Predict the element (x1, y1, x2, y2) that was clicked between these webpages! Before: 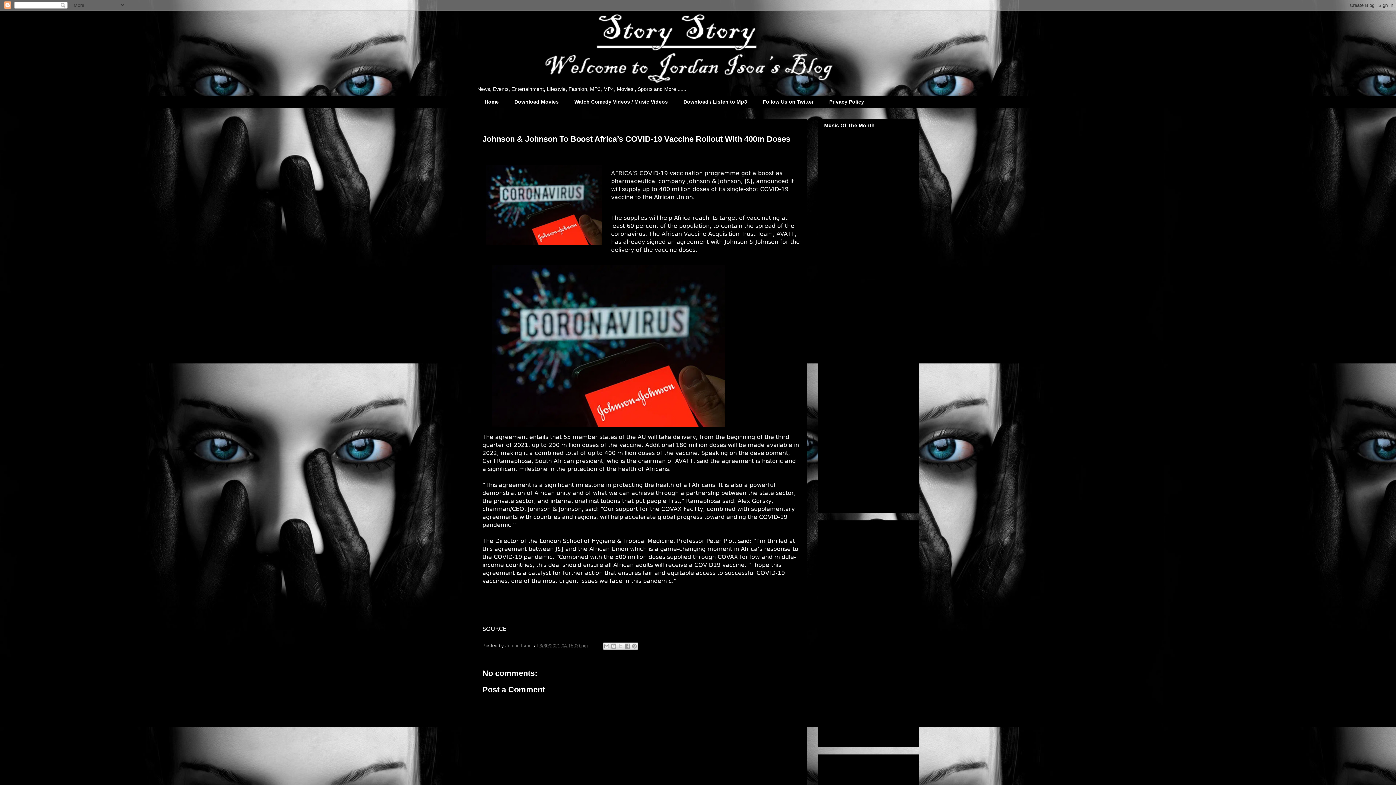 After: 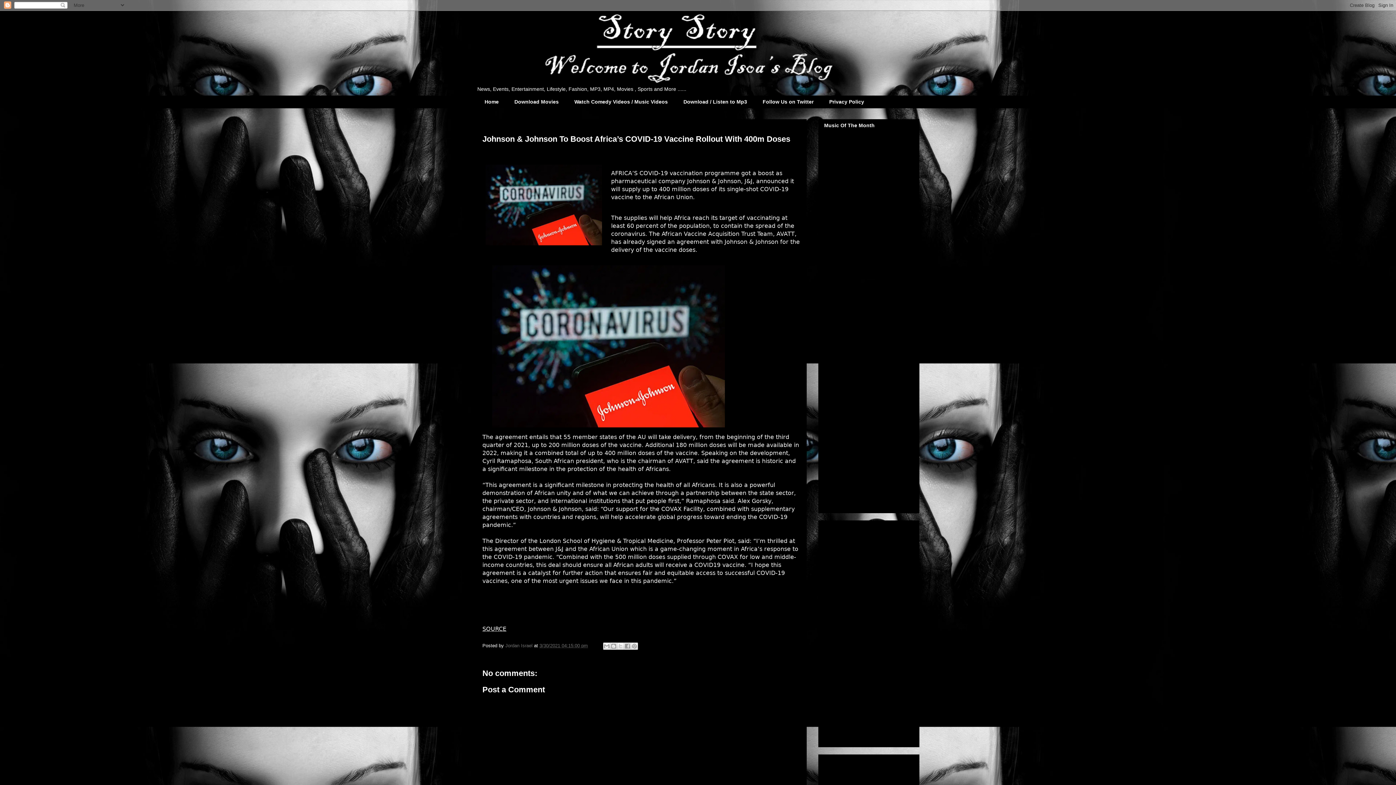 Action: label: SOURCE bbox: (482, 626, 506, 632)